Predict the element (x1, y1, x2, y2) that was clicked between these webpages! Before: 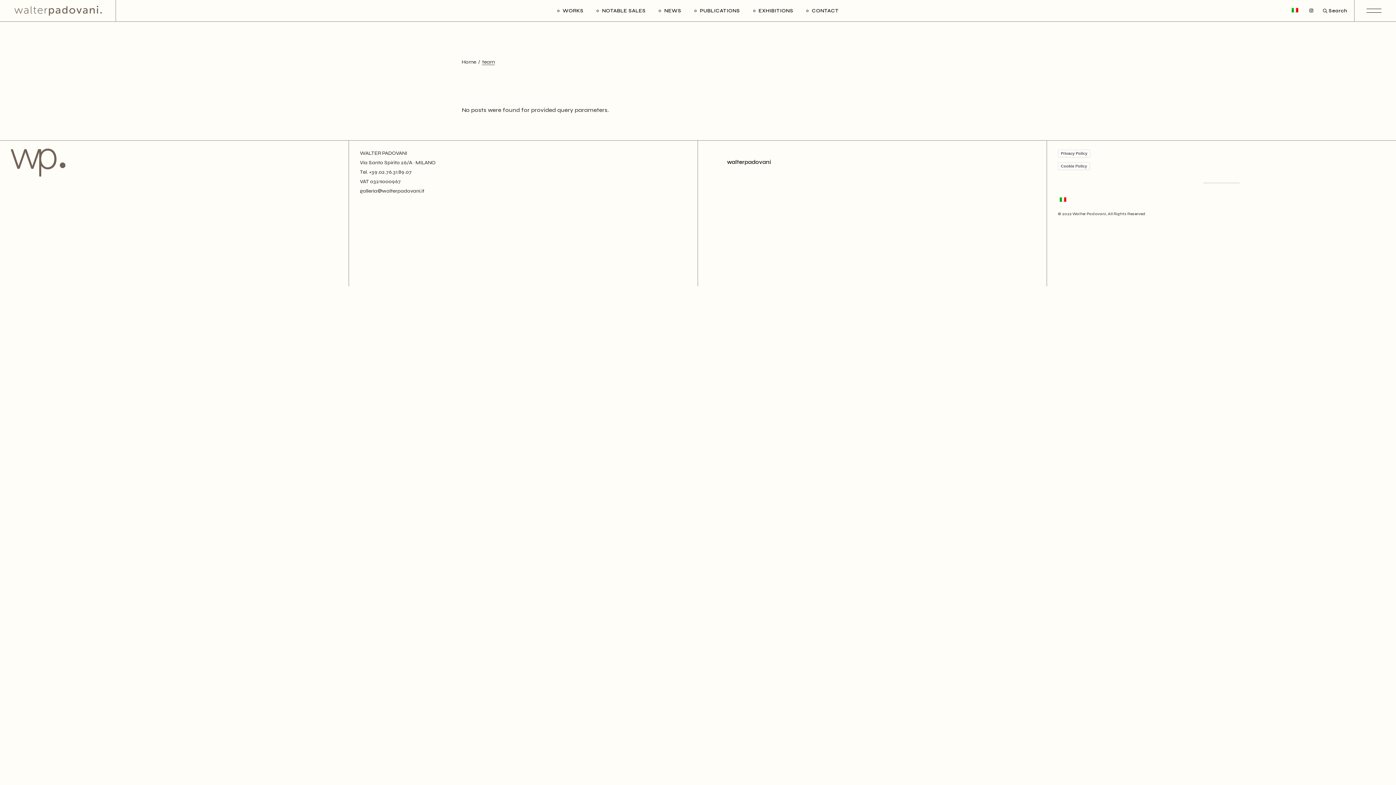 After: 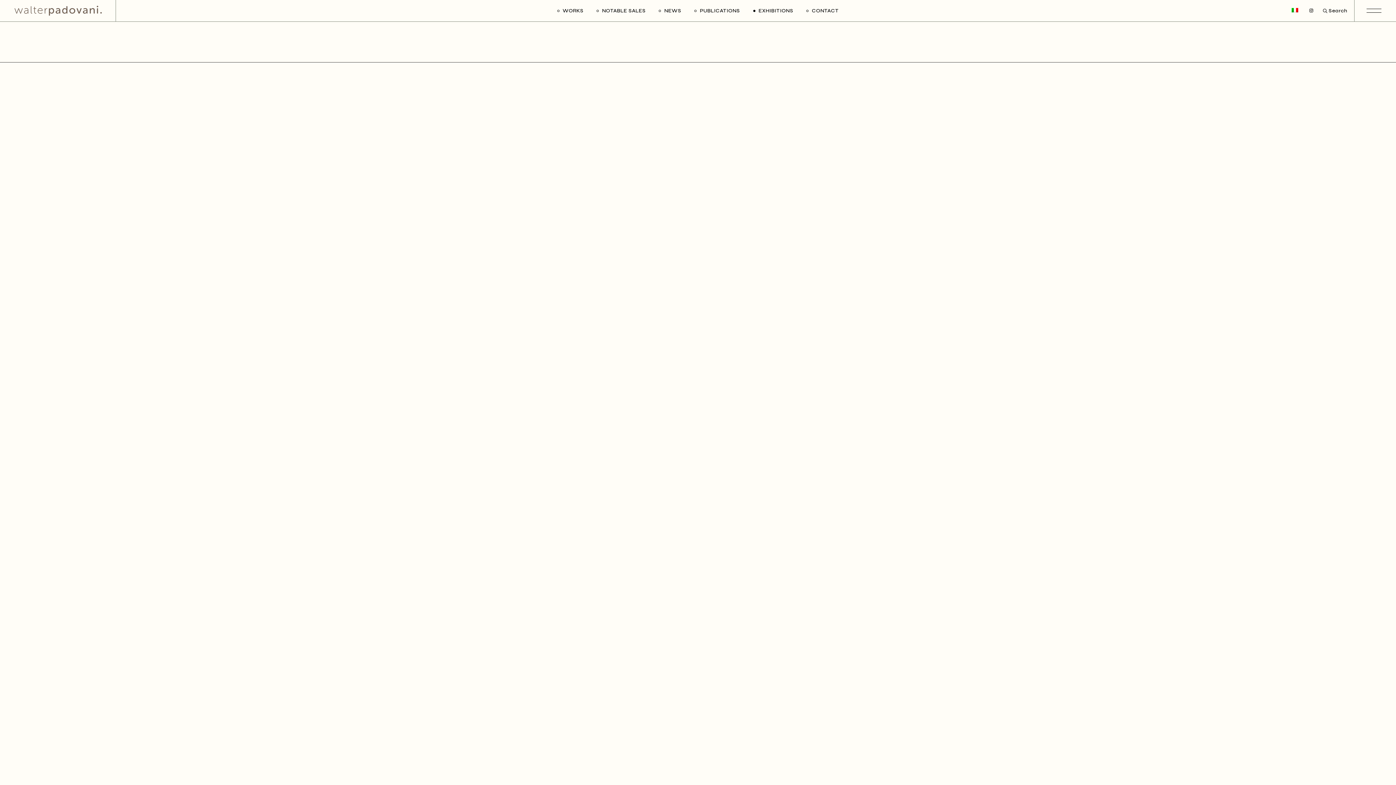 Action: bbox: (753, 0, 793, 21) label: EXHIBITIONS